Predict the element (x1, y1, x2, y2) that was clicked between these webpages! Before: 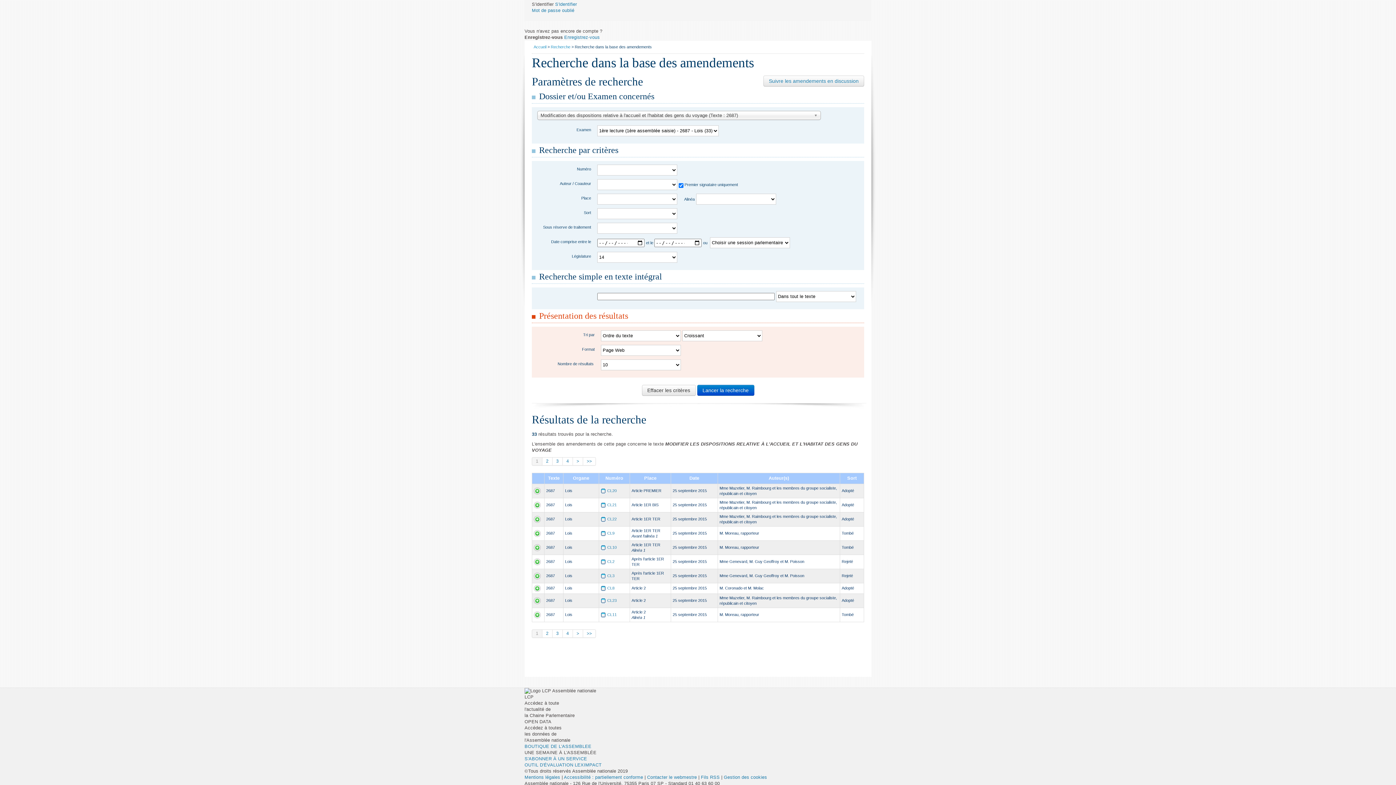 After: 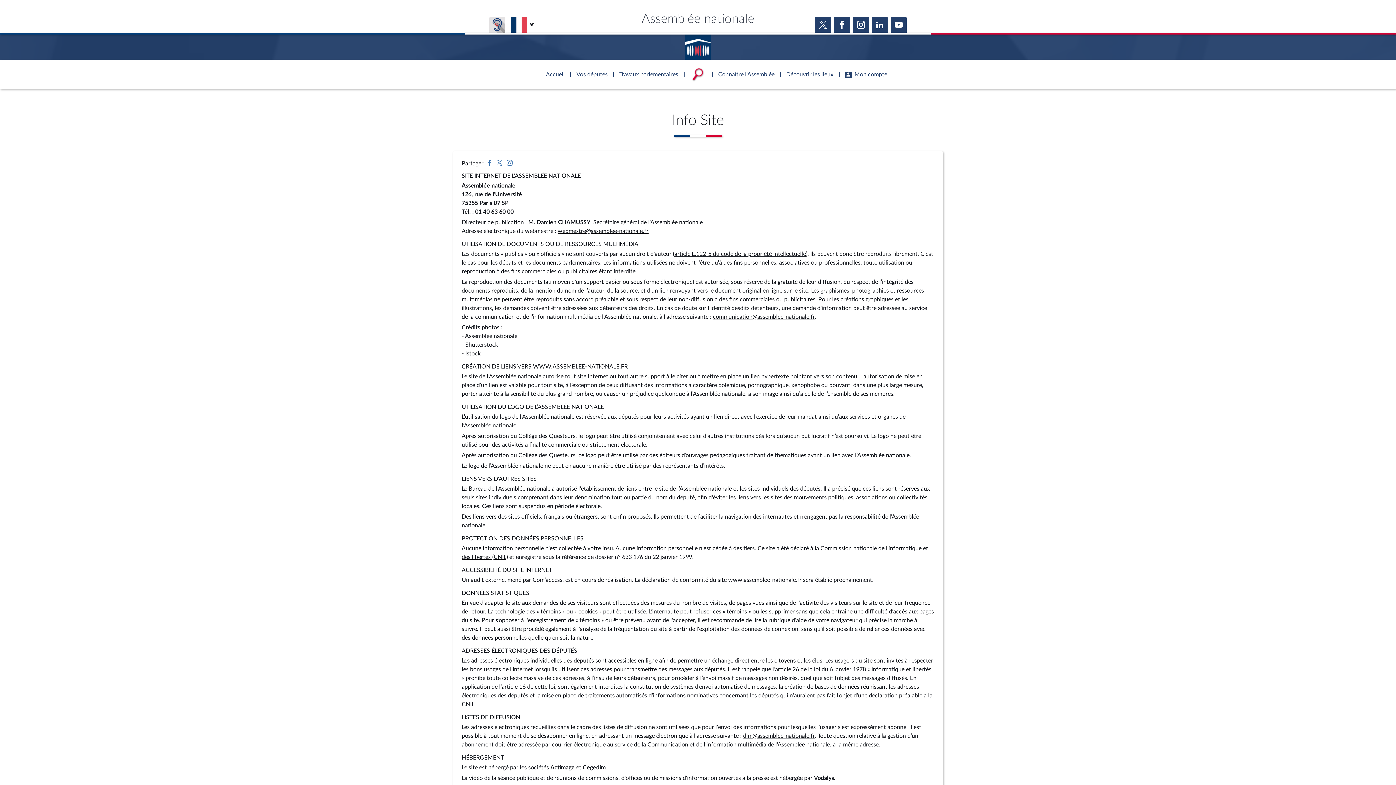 Action: bbox: (524, 775, 560, 780) label: Mentions légales